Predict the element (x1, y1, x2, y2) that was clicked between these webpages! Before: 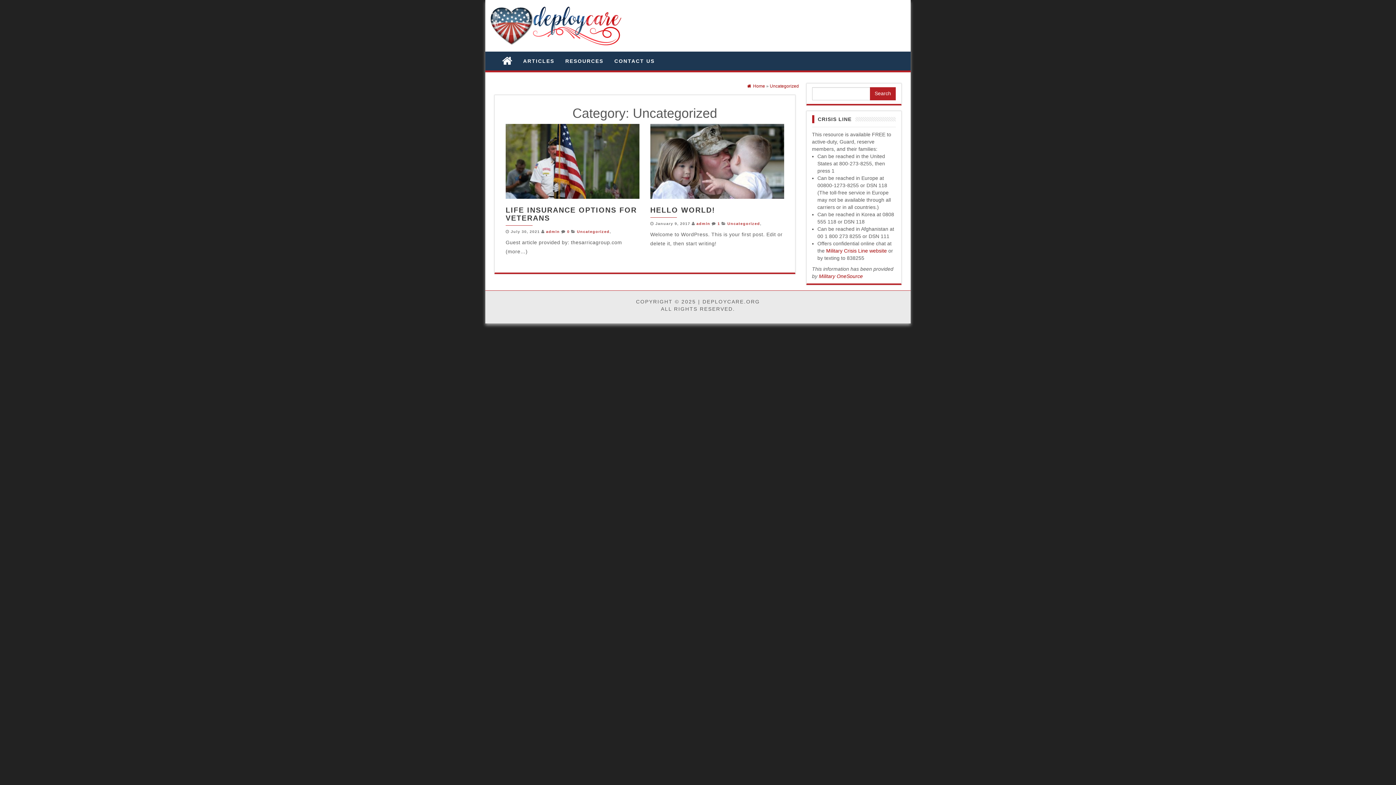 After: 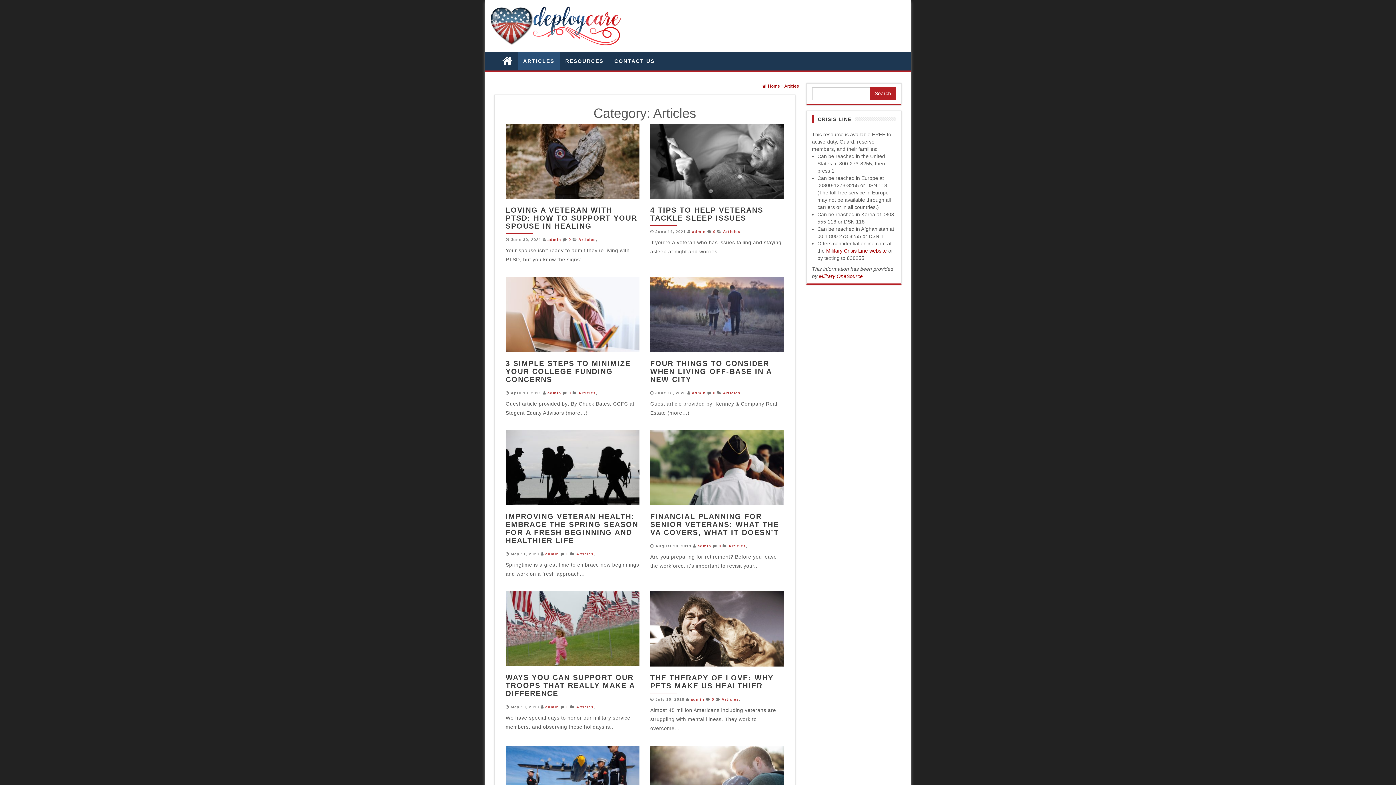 Action: bbox: (517, 51, 560, 70) label: ARTICLES